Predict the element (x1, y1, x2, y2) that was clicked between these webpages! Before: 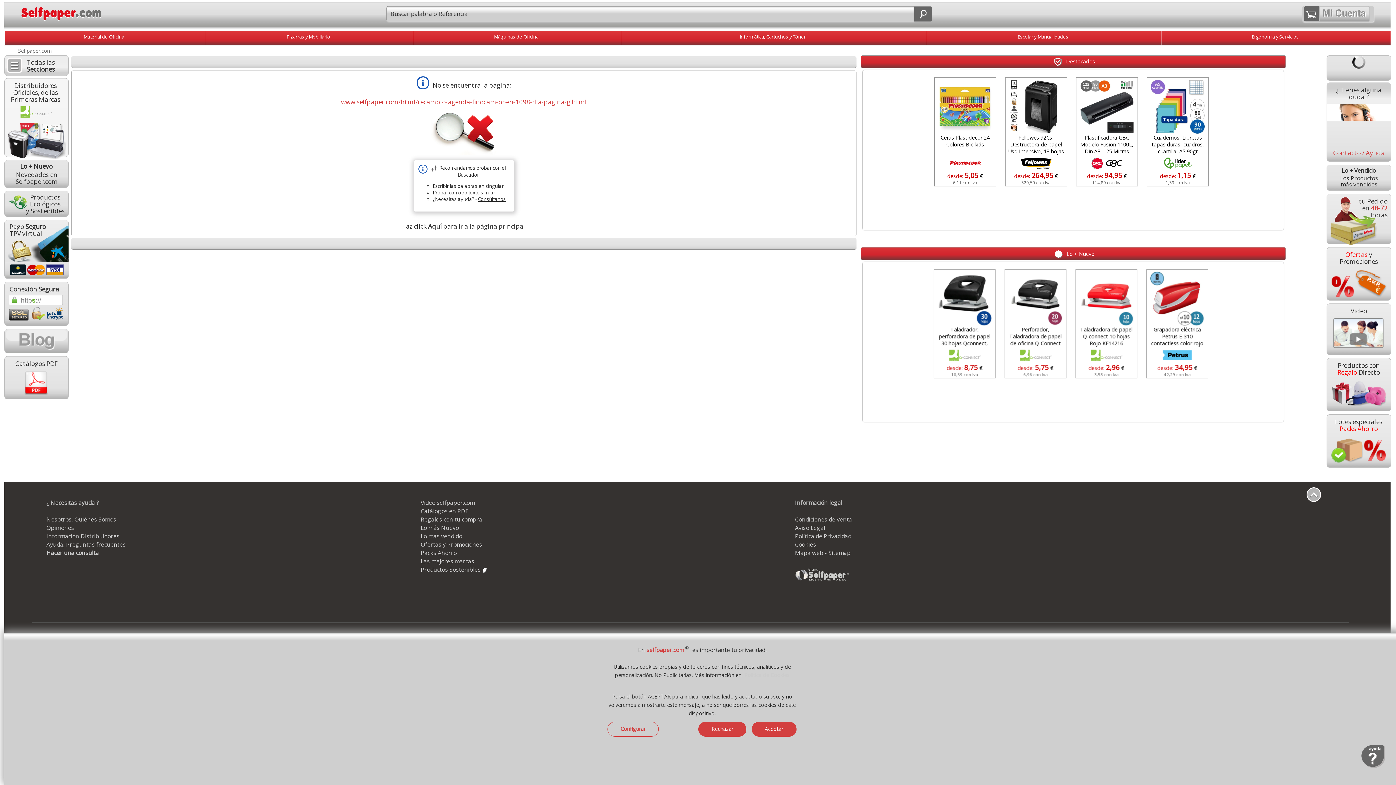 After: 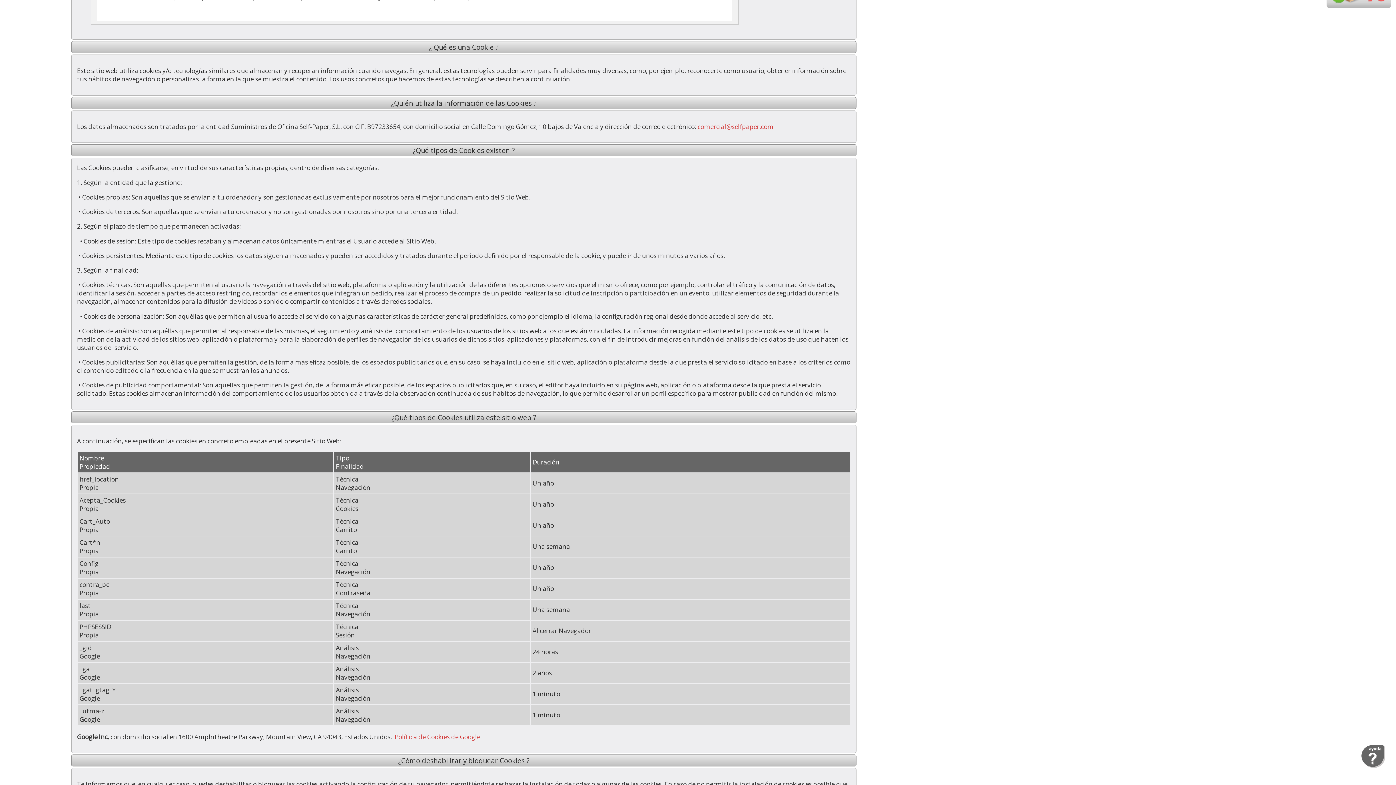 Action: bbox: (744, 671, 789, 679) label: Política de Cookies